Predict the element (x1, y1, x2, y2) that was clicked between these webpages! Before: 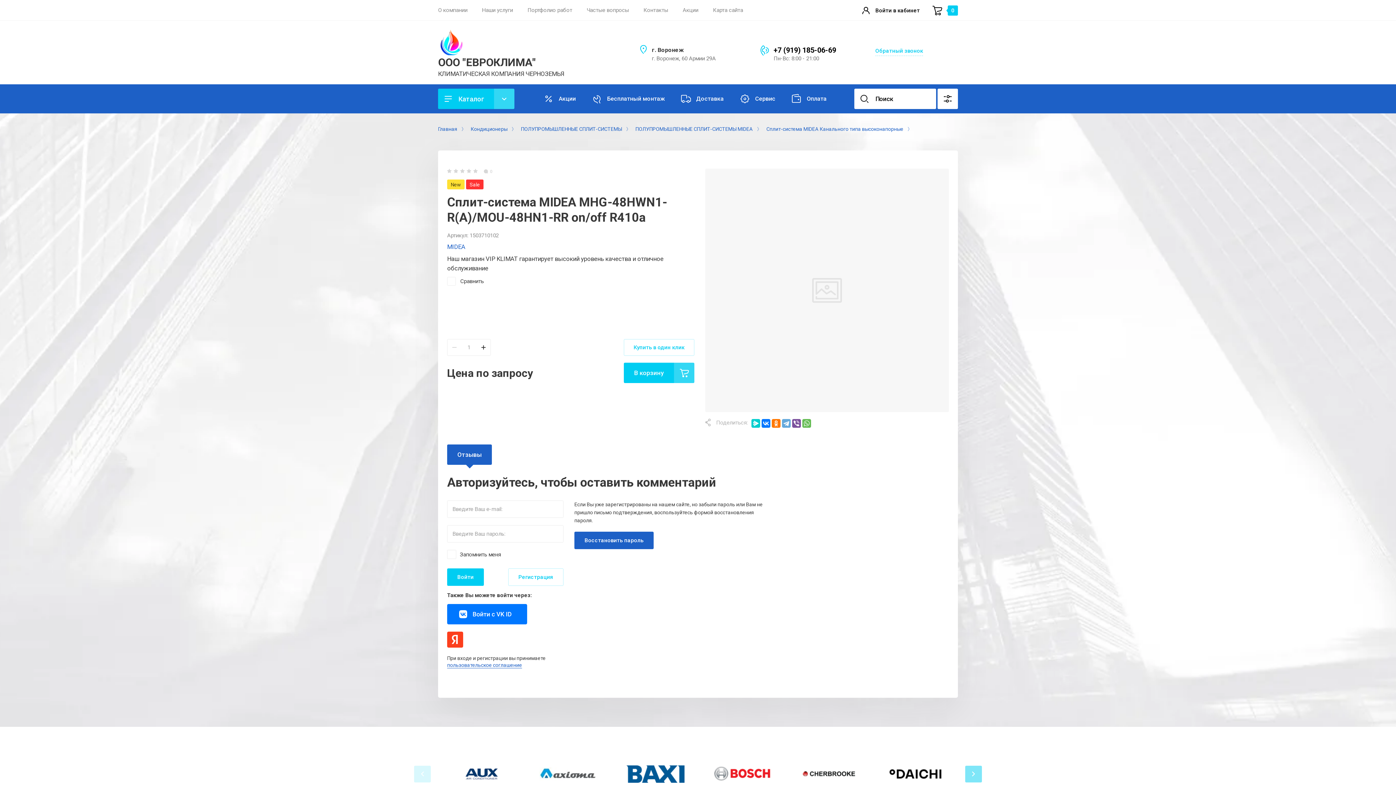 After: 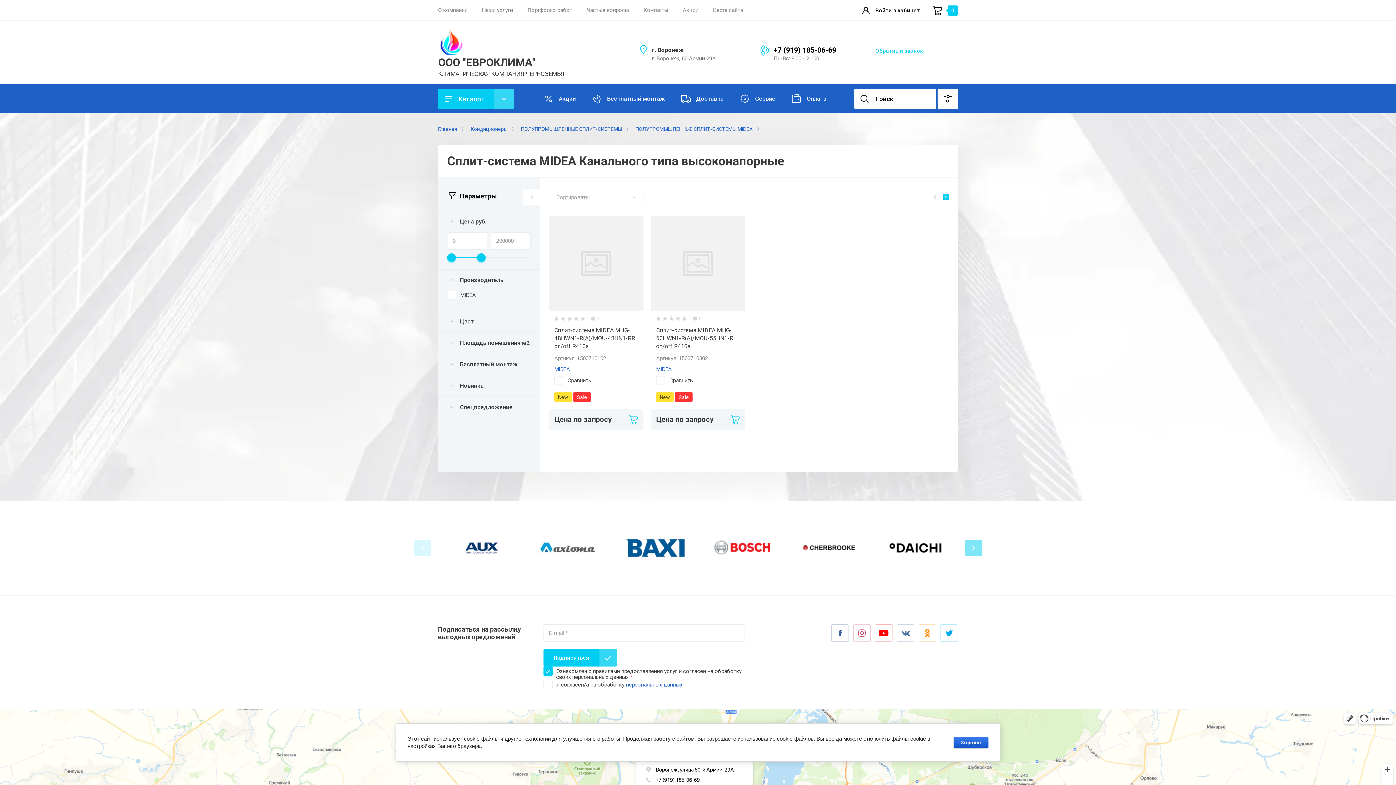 Action: label: Сплит-система MIDEA Канального типа высоконапорные bbox: (766, 124, 909, 133)